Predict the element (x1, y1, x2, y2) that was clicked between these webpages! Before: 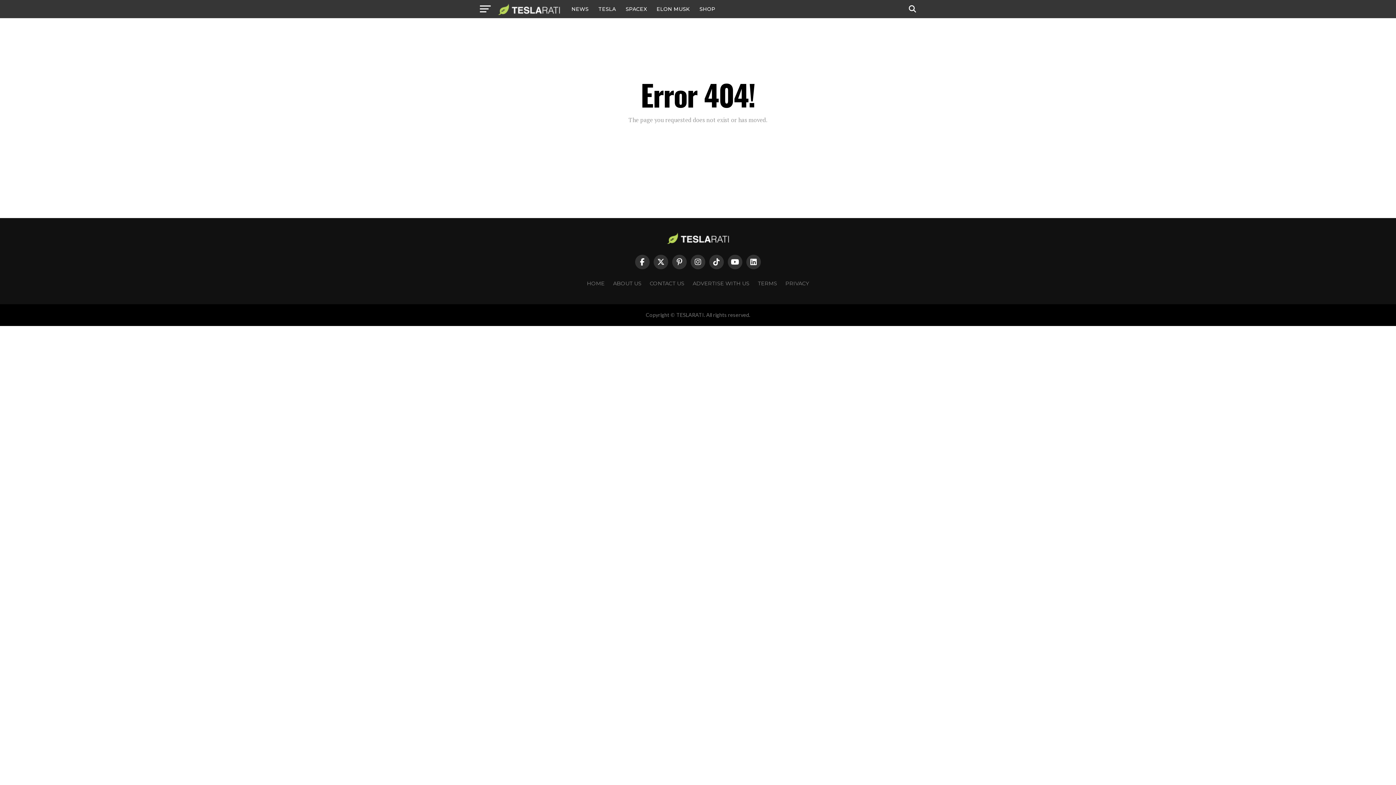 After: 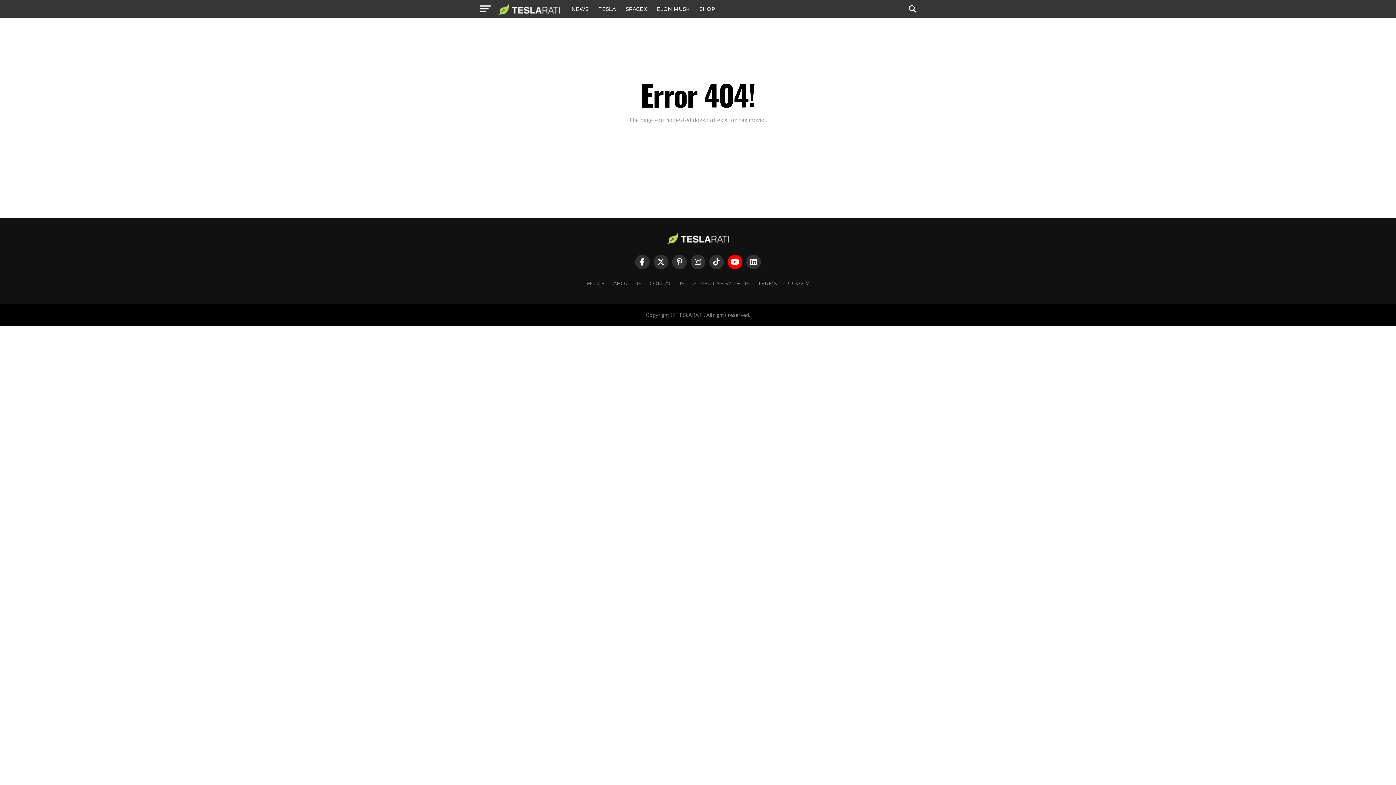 Action: bbox: (728, 254, 742, 269)